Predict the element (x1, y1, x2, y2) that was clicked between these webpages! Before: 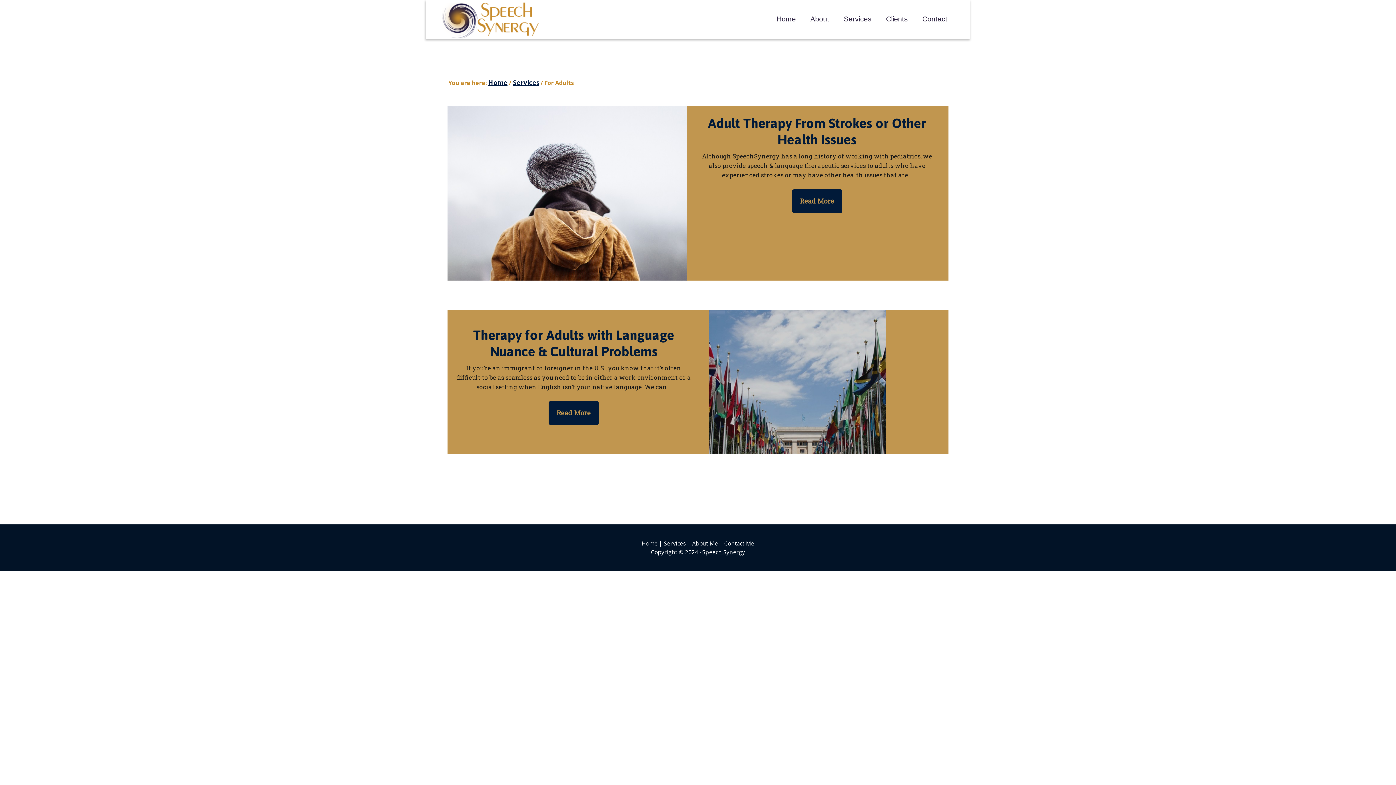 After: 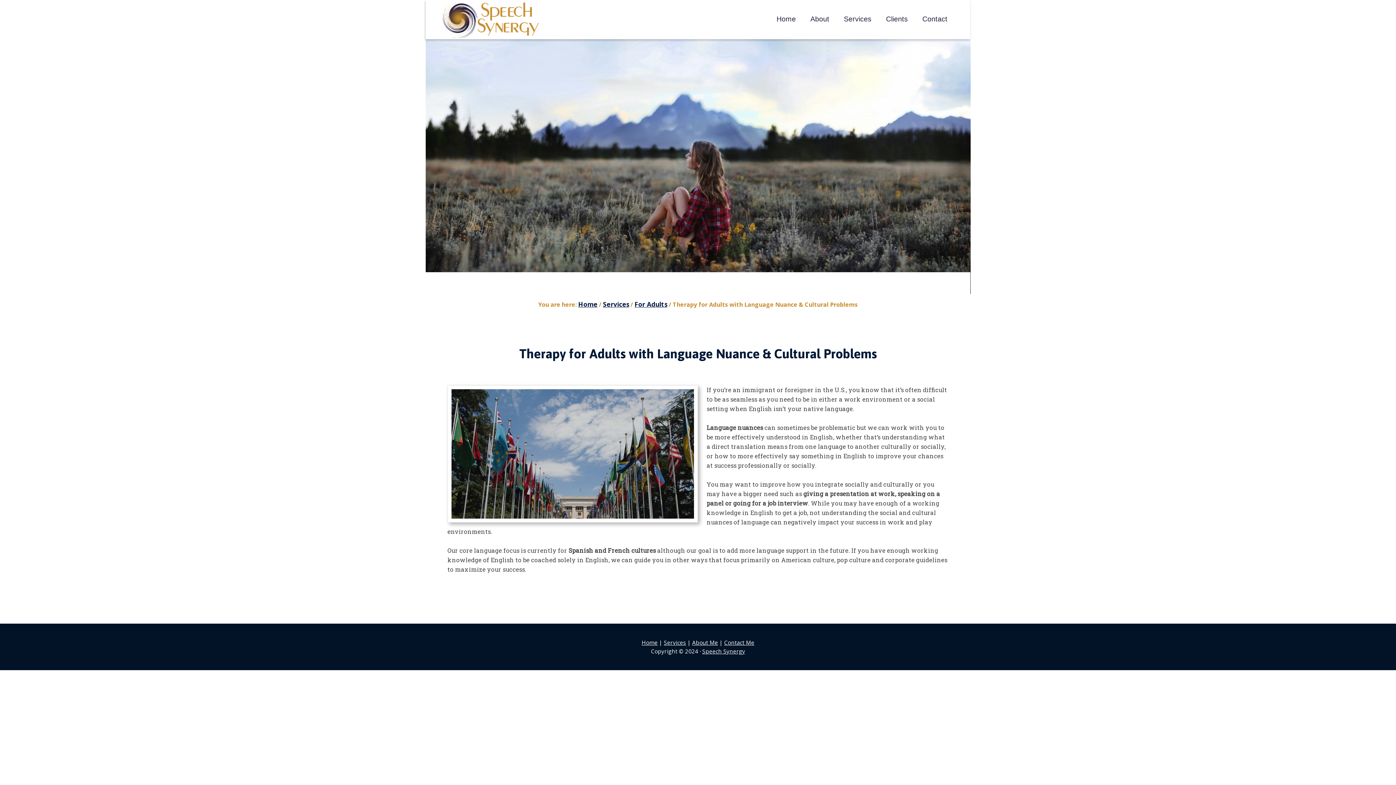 Action: bbox: (548, 401, 598, 425) label: Read More